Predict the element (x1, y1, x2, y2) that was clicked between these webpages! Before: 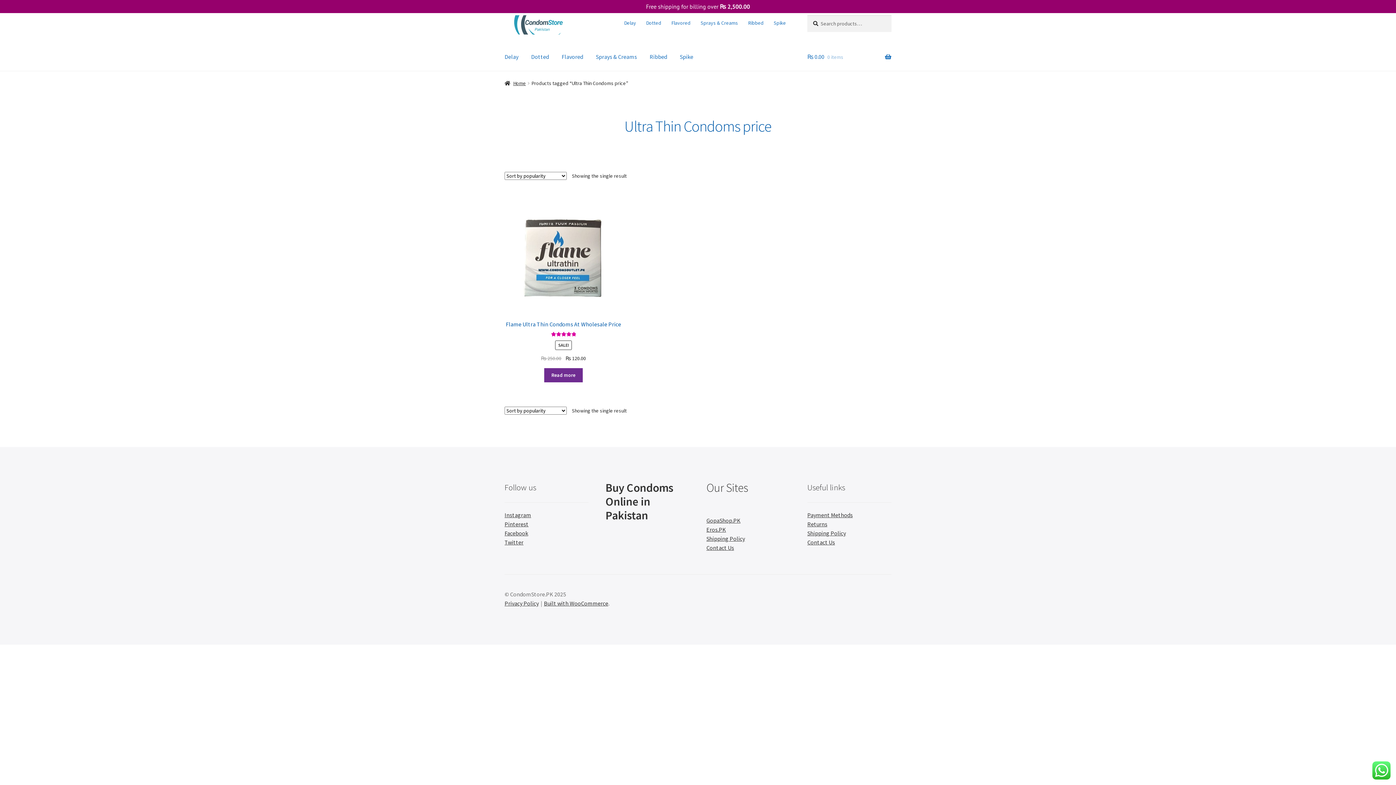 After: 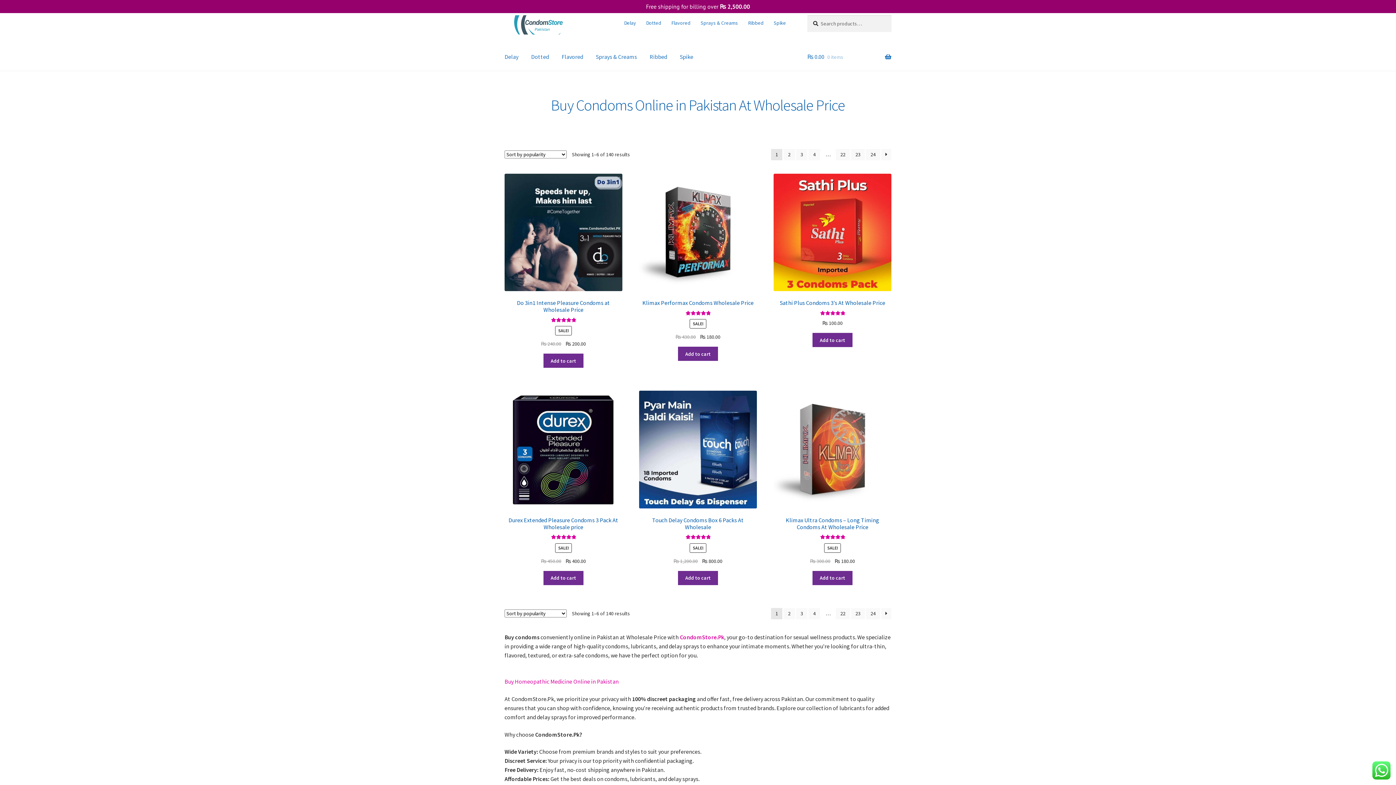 Action: bbox: (504, 15, 588, 34)